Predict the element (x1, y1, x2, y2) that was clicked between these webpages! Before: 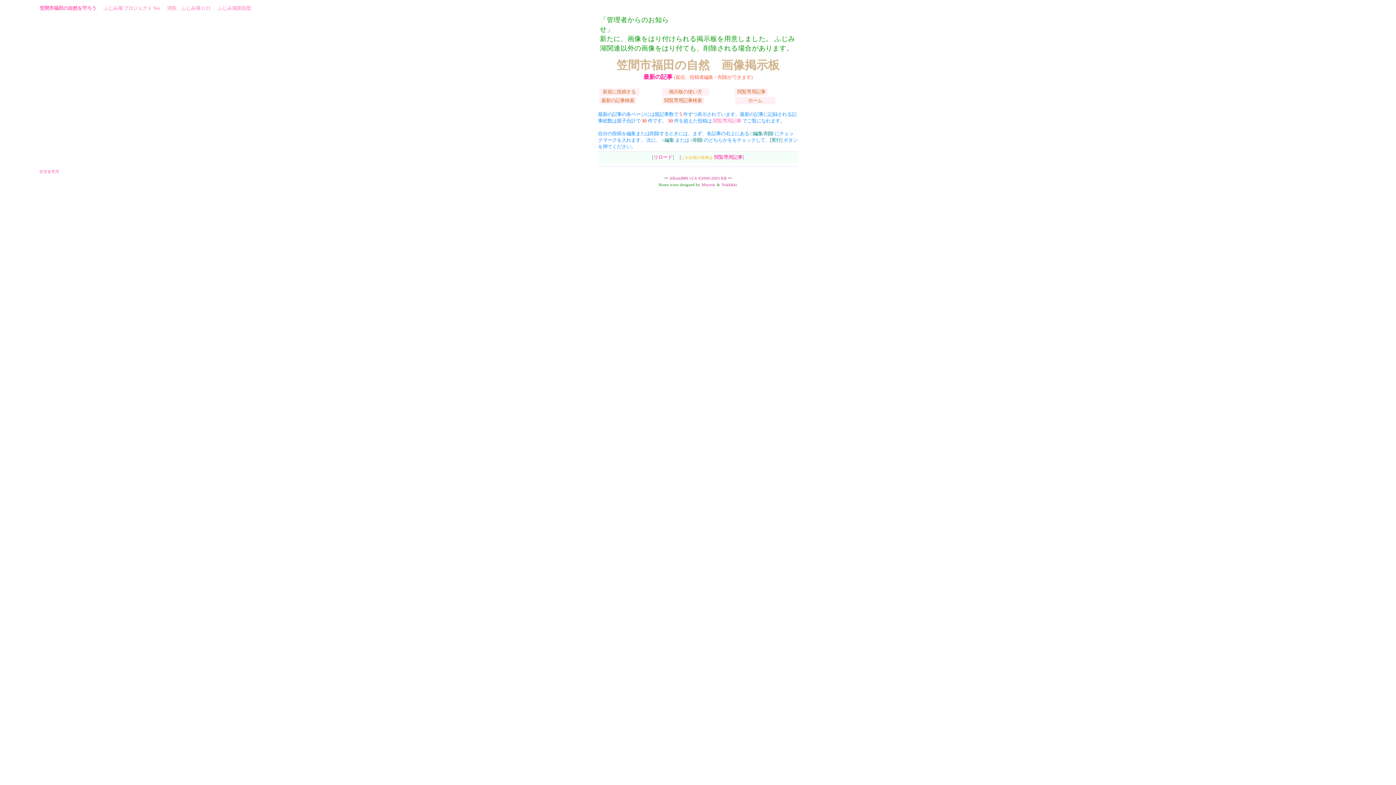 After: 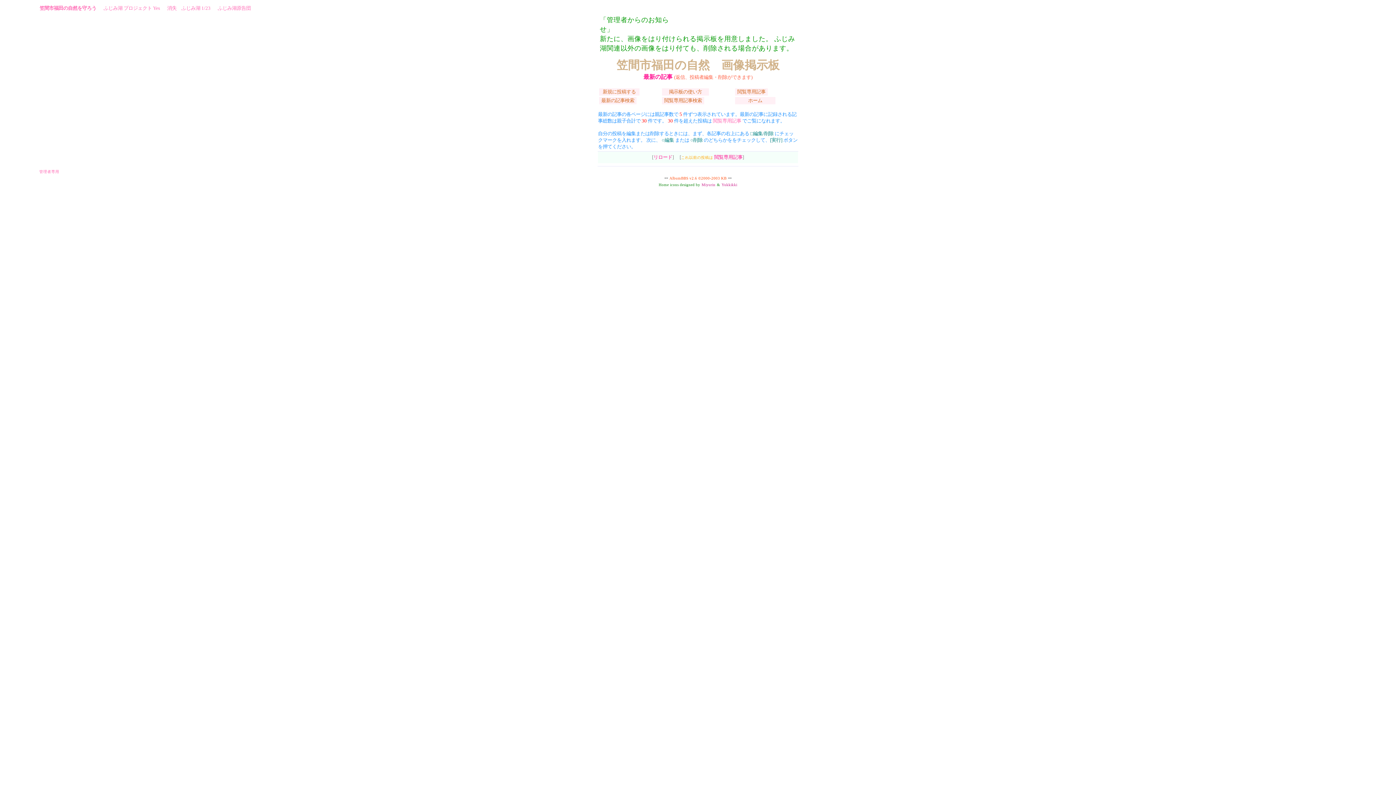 Action: bbox: (669, 176, 726, 180) label: AlbumBBS v2.6 ©2000-2003 KB